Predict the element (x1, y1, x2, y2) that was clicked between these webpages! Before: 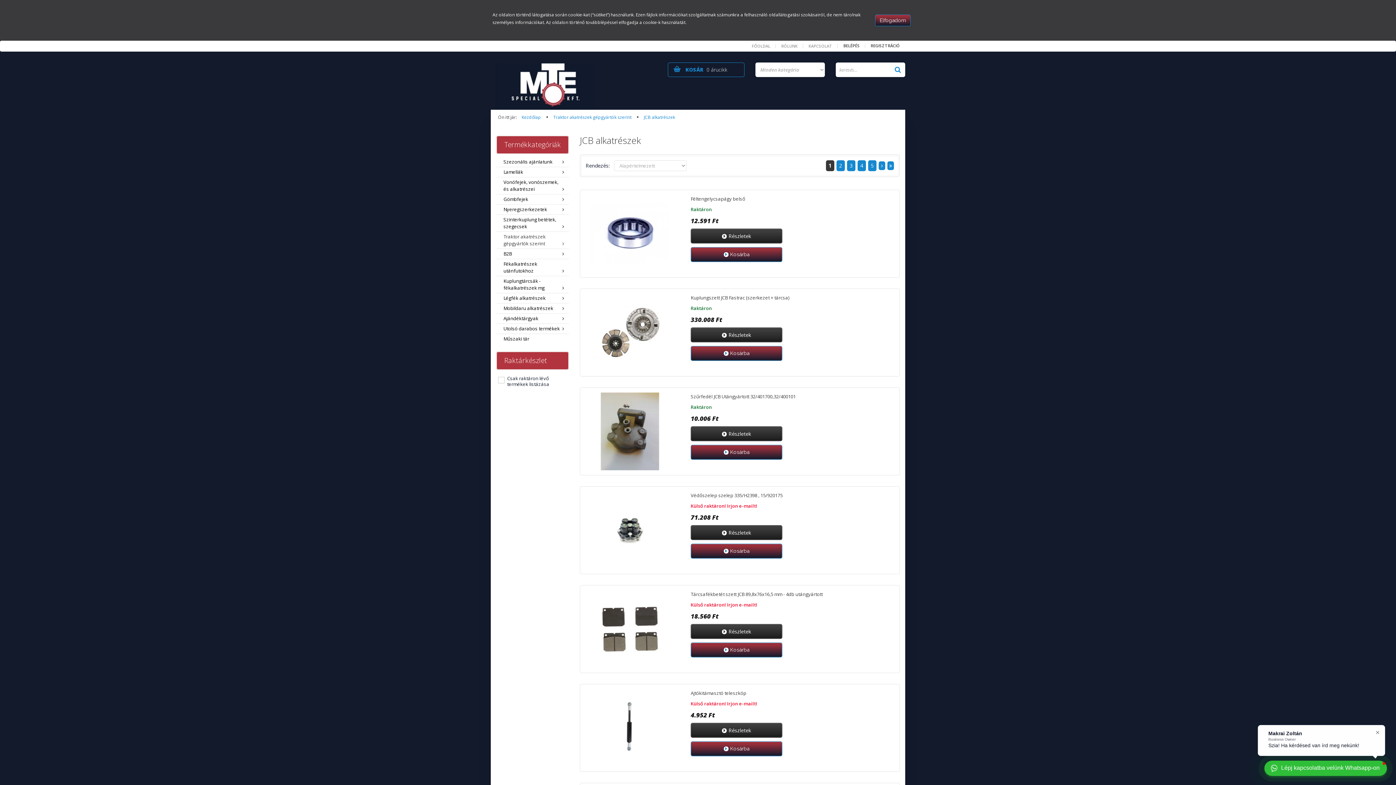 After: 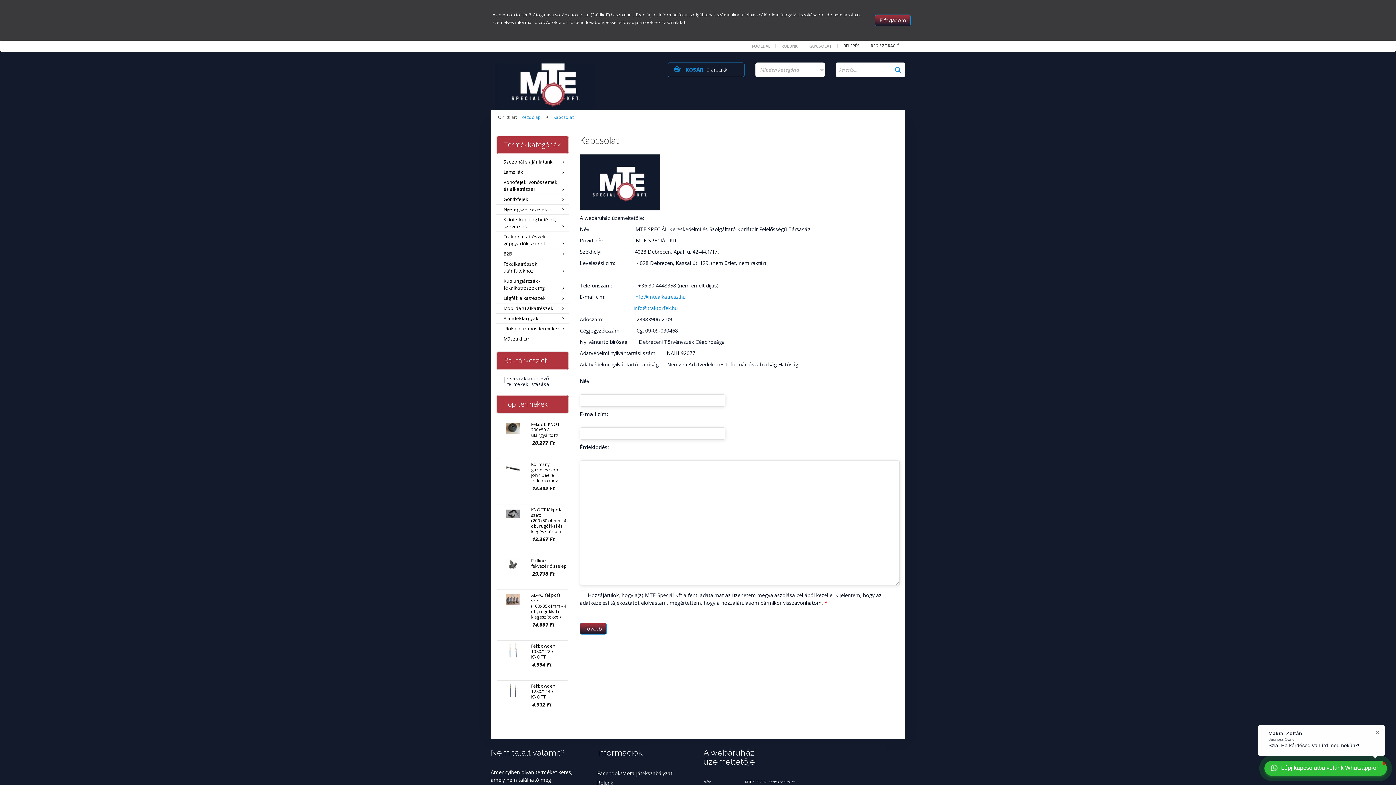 Action: label: KAPCSOLAT bbox: (803, 41, 837, 50)